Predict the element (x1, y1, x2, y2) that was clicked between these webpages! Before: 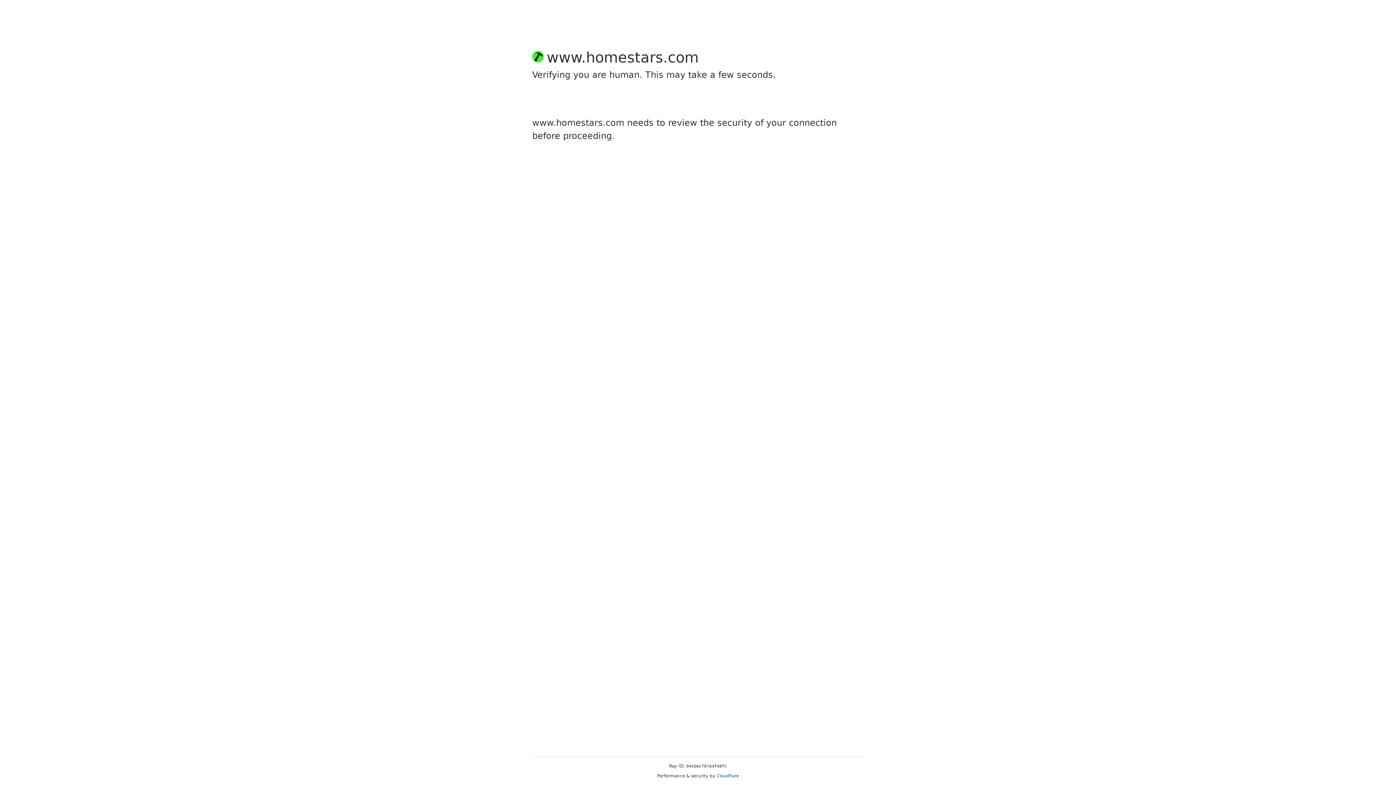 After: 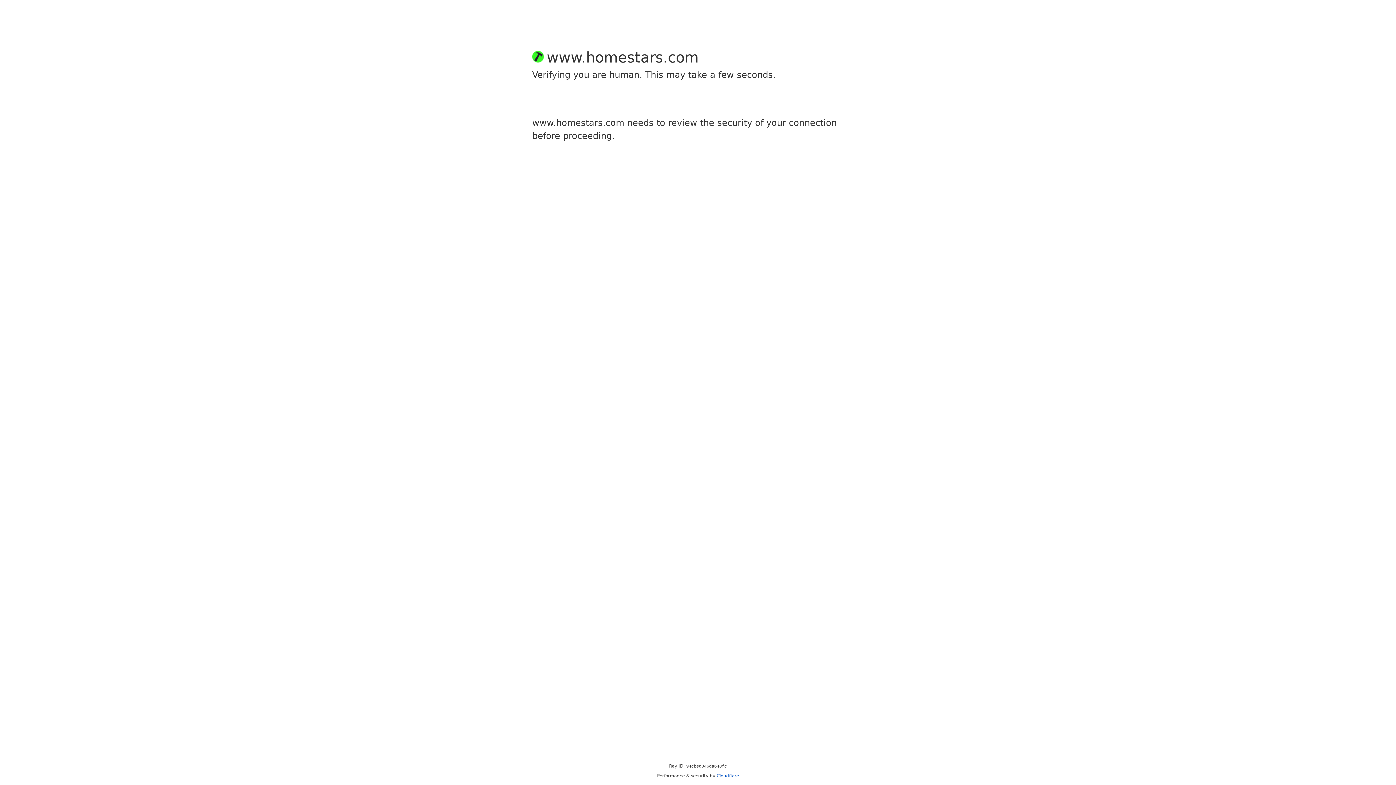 Action: bbox: (716, 773, 739, 778) label: Cloudflare